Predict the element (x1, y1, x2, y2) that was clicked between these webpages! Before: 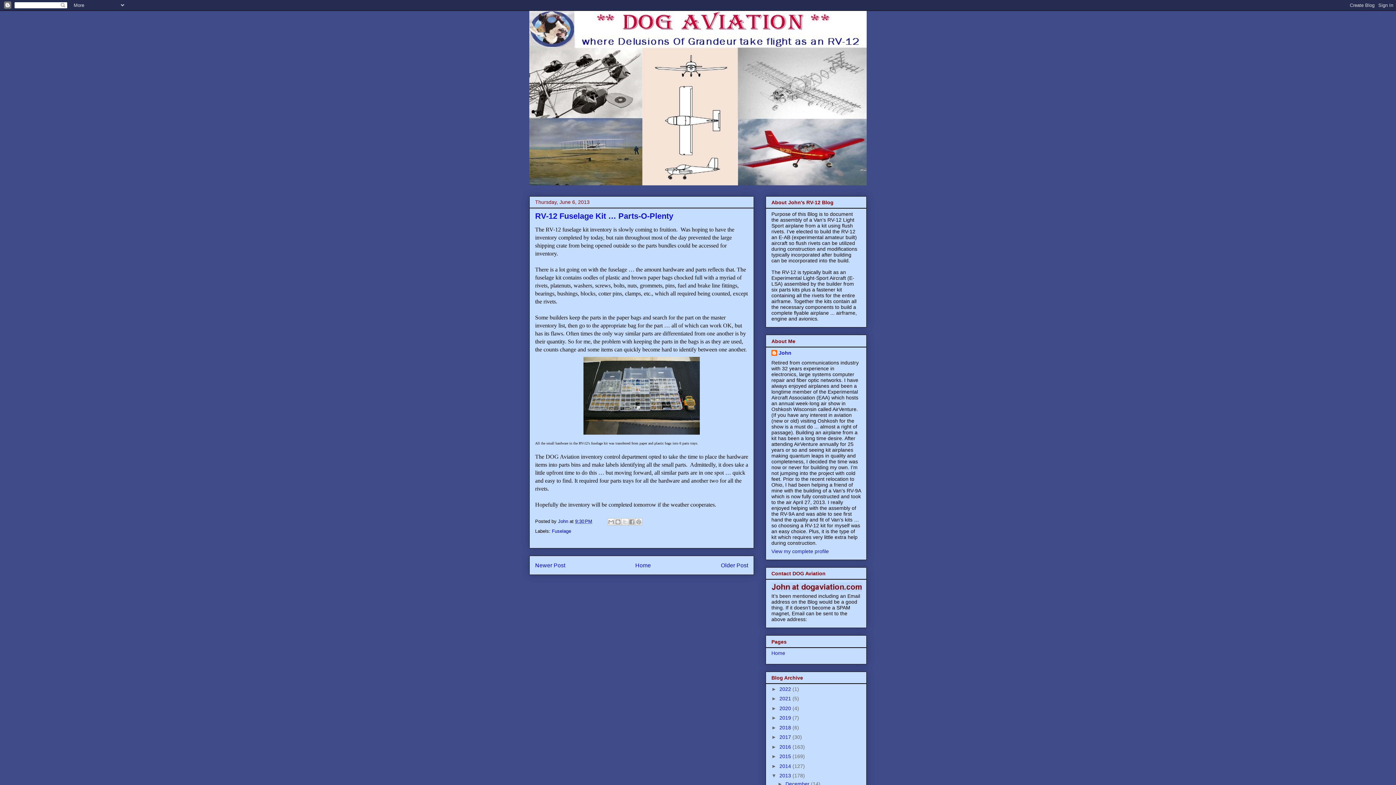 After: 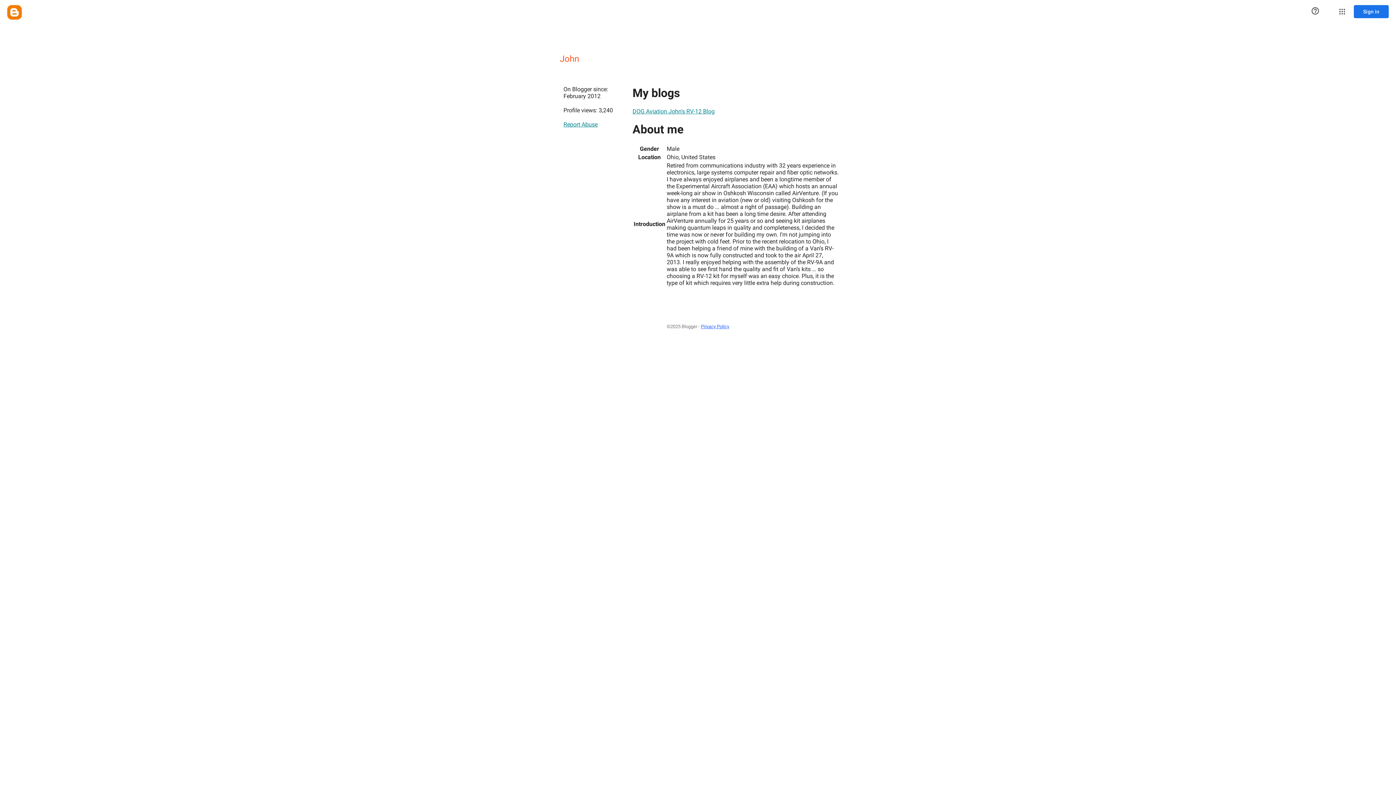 Action: label: View my complete profile bbox: (771, 548, 829, 554)